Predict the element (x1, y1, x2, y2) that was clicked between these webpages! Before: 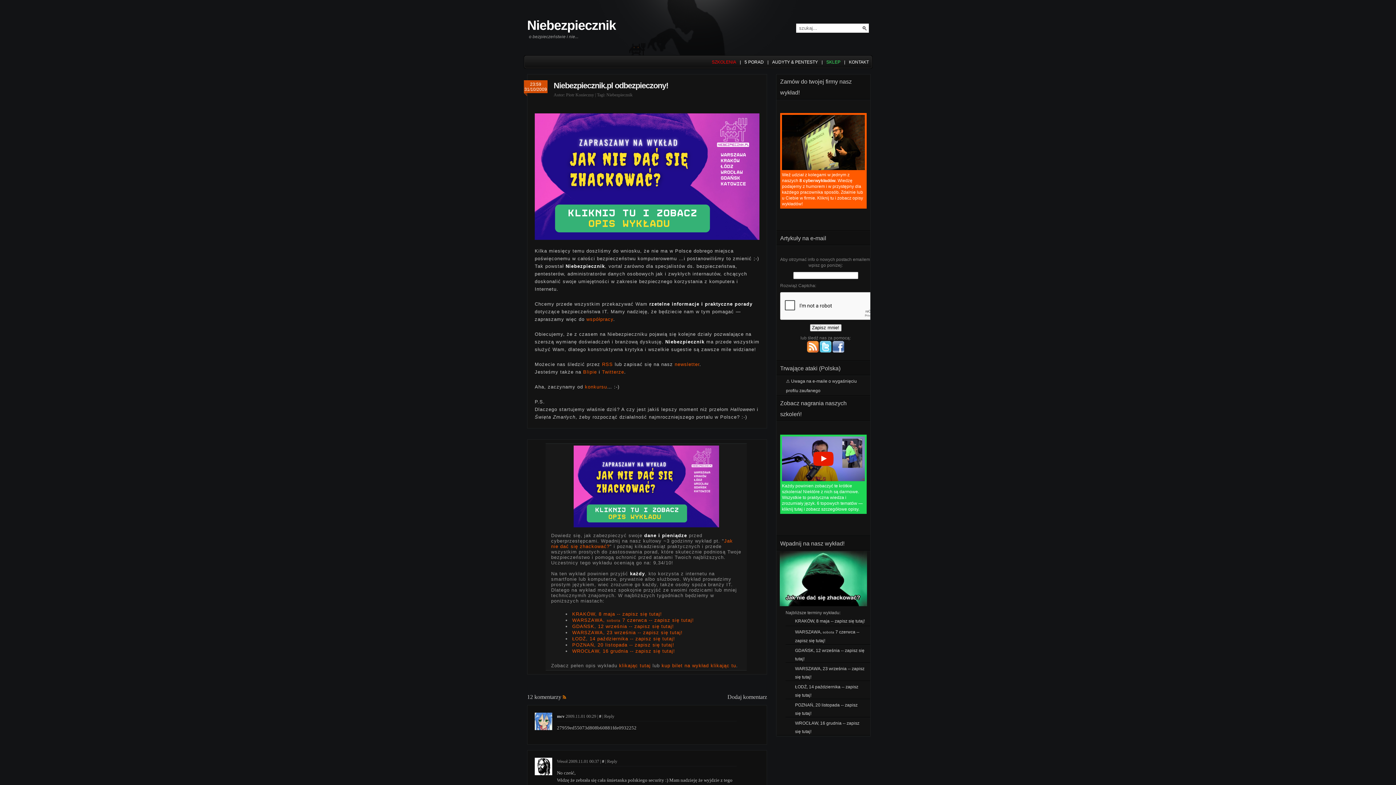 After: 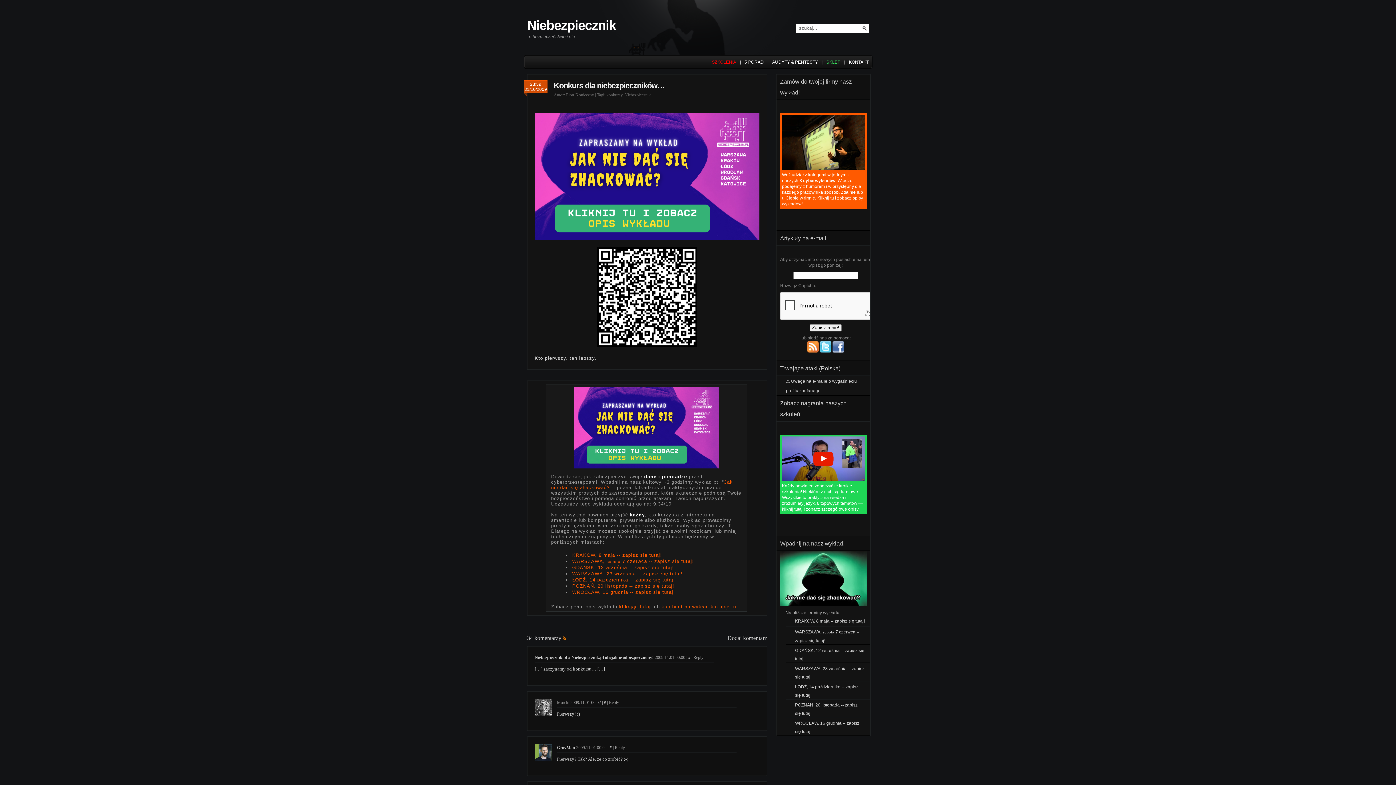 Action: label: konkursu bbox: (585, 384, 607, 389)